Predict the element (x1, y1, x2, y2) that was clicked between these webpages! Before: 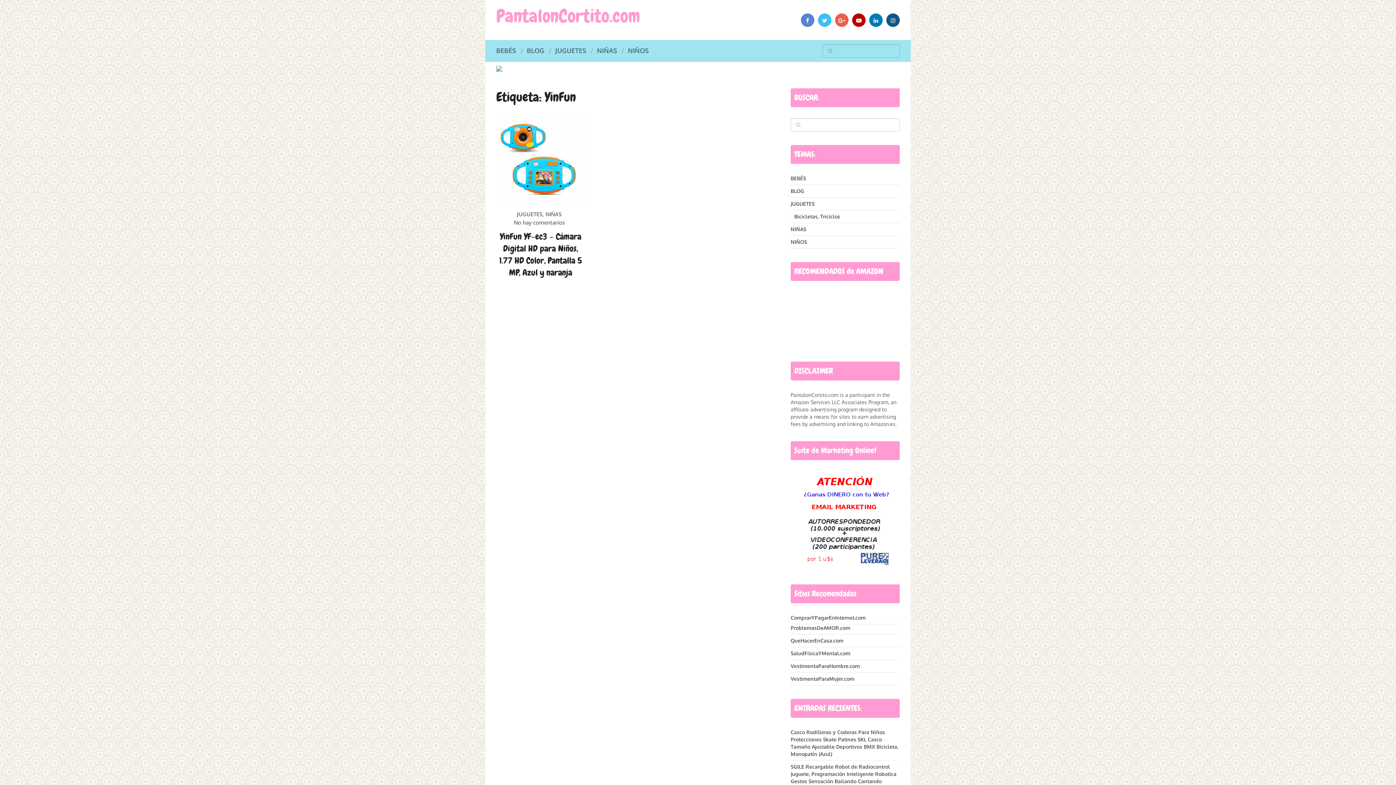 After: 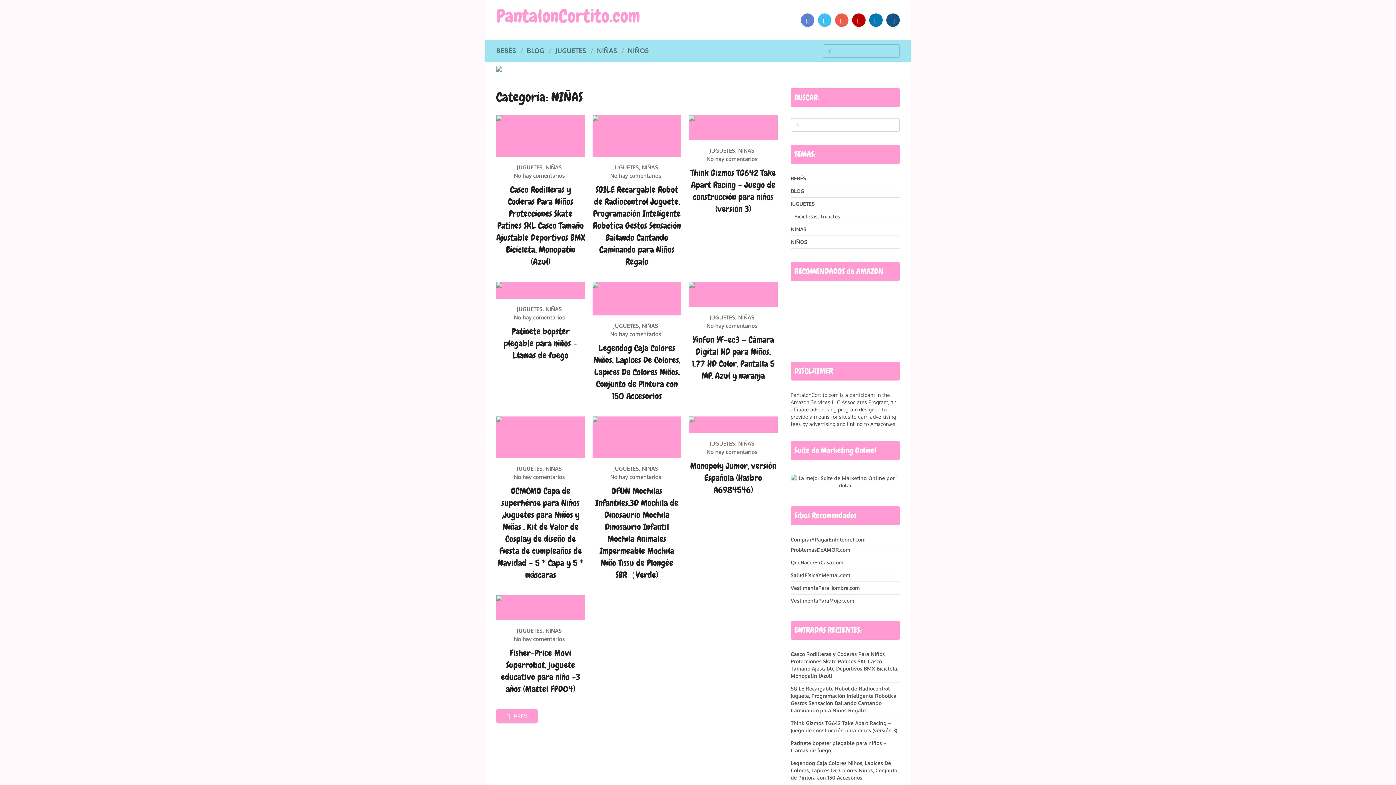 Action: label: NIÑAS bbox: (790, 226, 806, 232)